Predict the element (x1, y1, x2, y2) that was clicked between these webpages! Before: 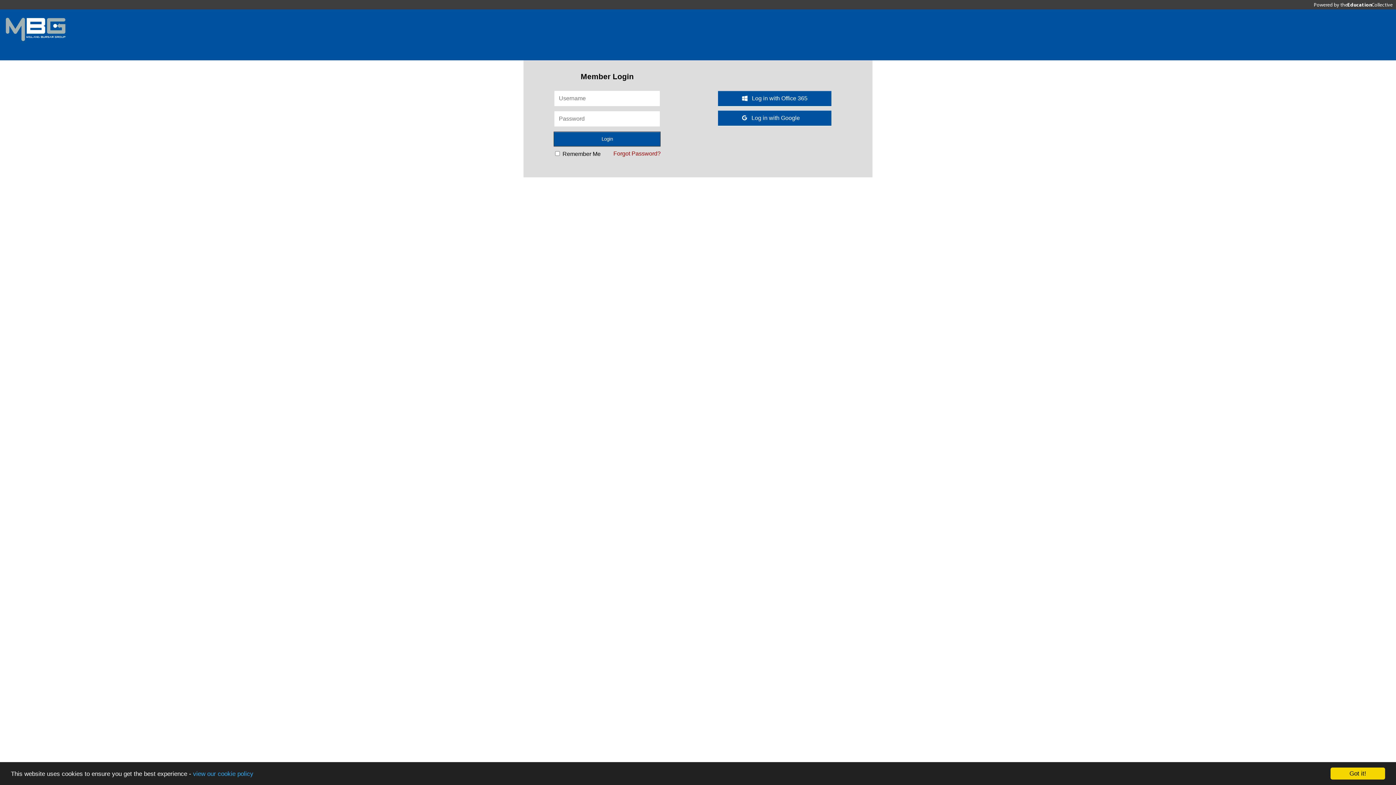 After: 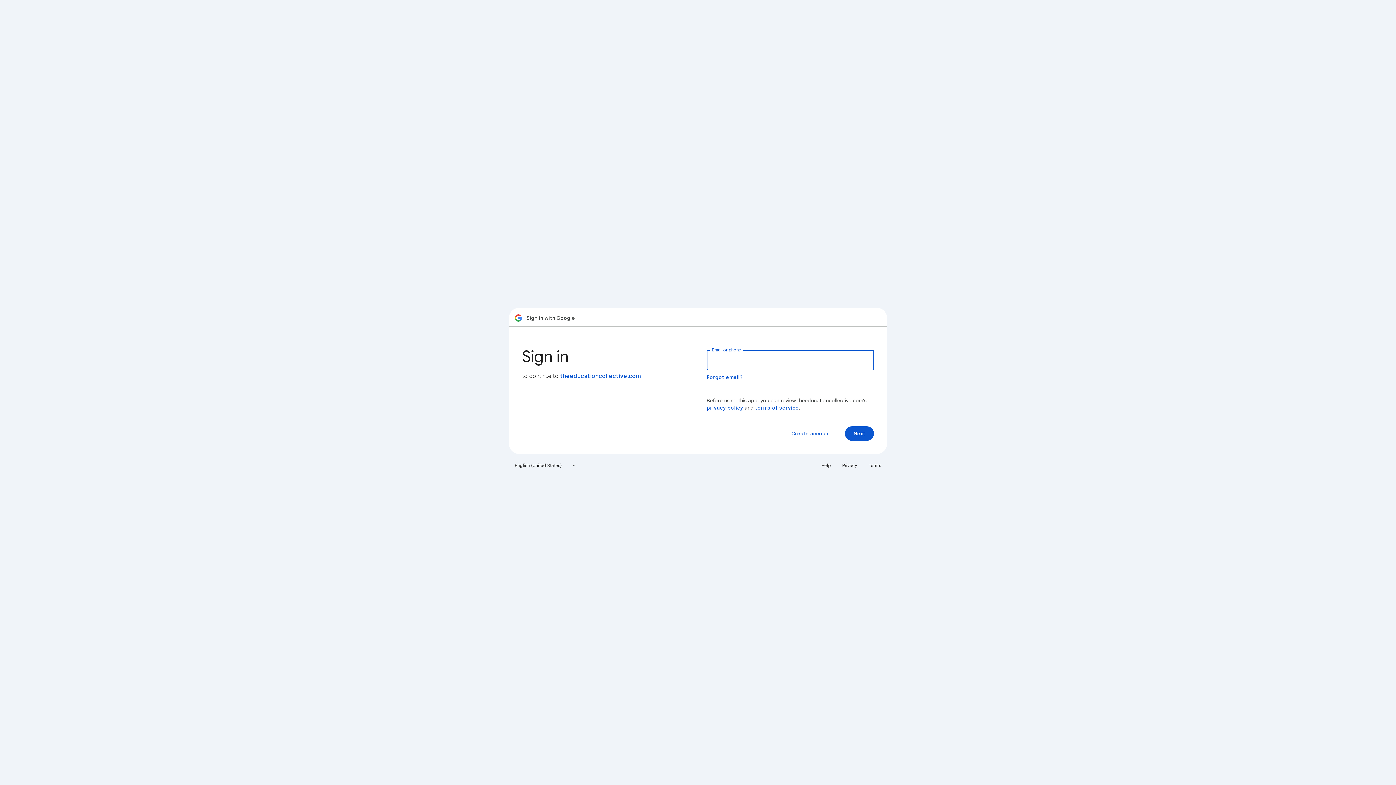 Action: label: Log in with Google bbox: (718, 110, 831, 125)